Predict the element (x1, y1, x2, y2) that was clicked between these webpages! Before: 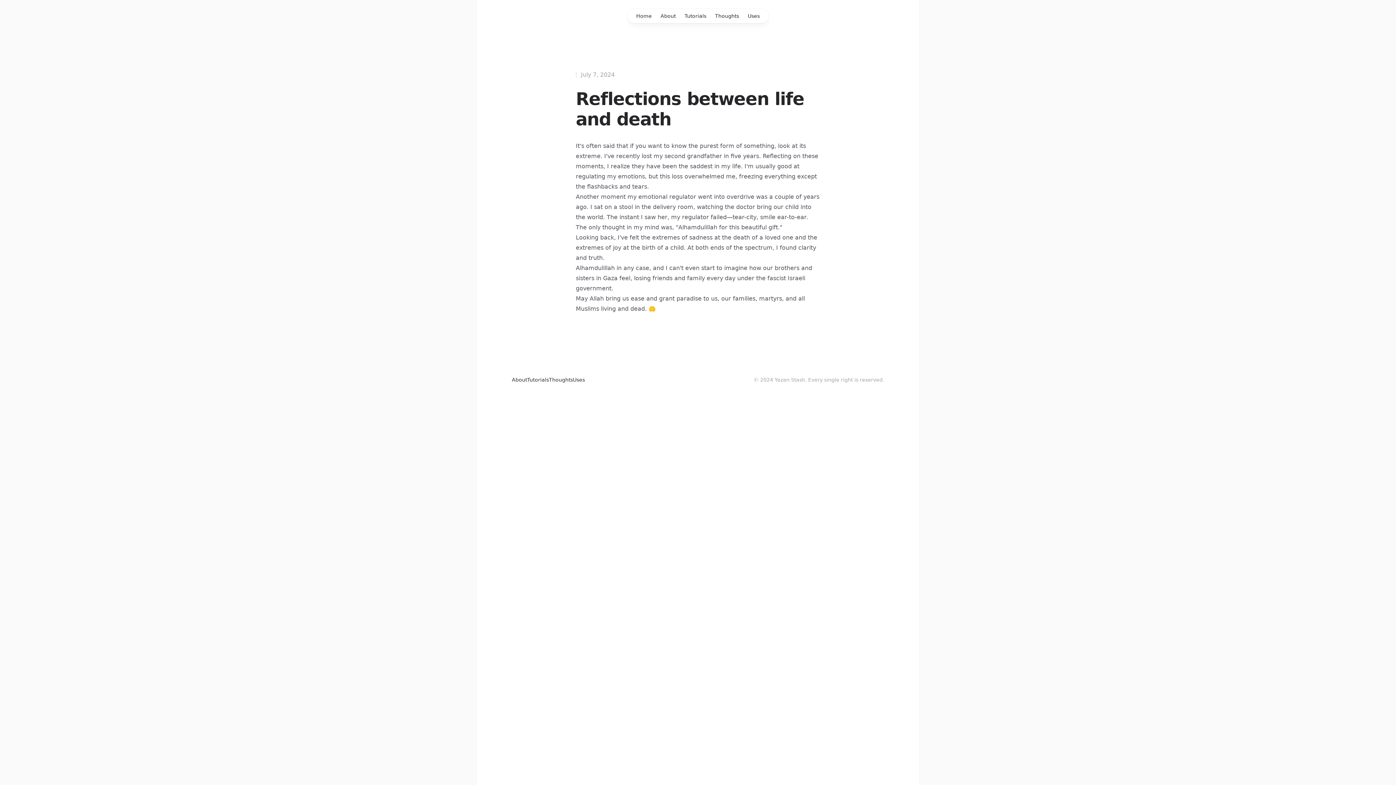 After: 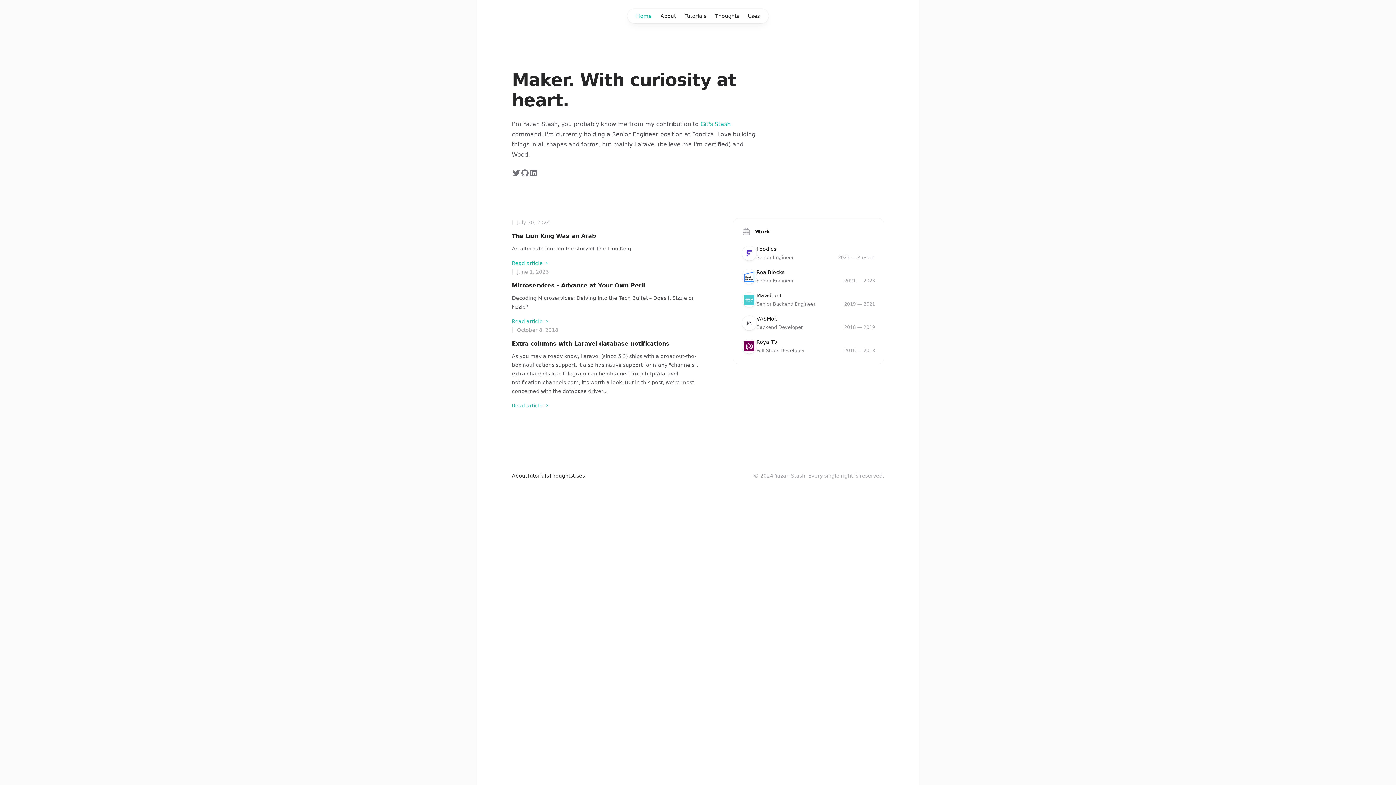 Action: label: Home bbox: (632, 8, 656, 23)